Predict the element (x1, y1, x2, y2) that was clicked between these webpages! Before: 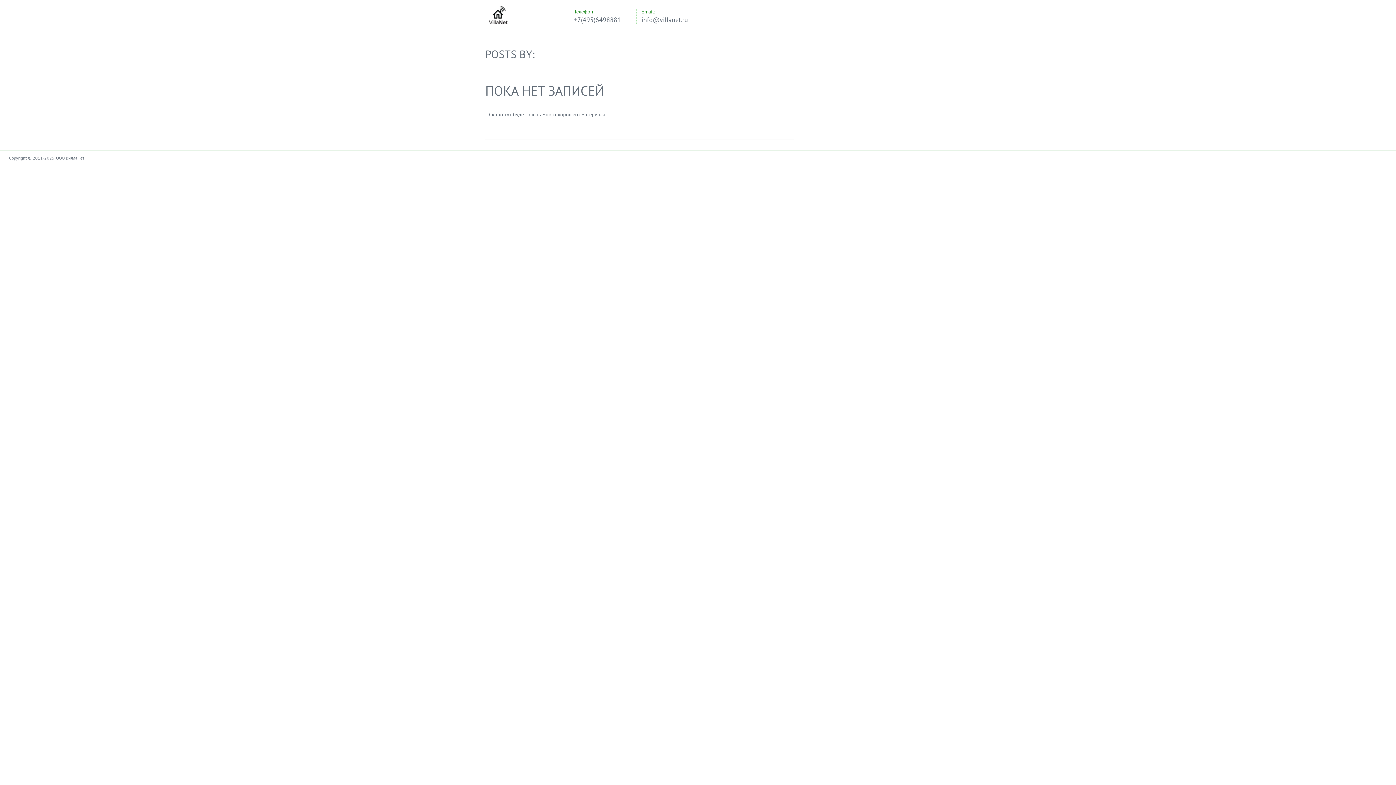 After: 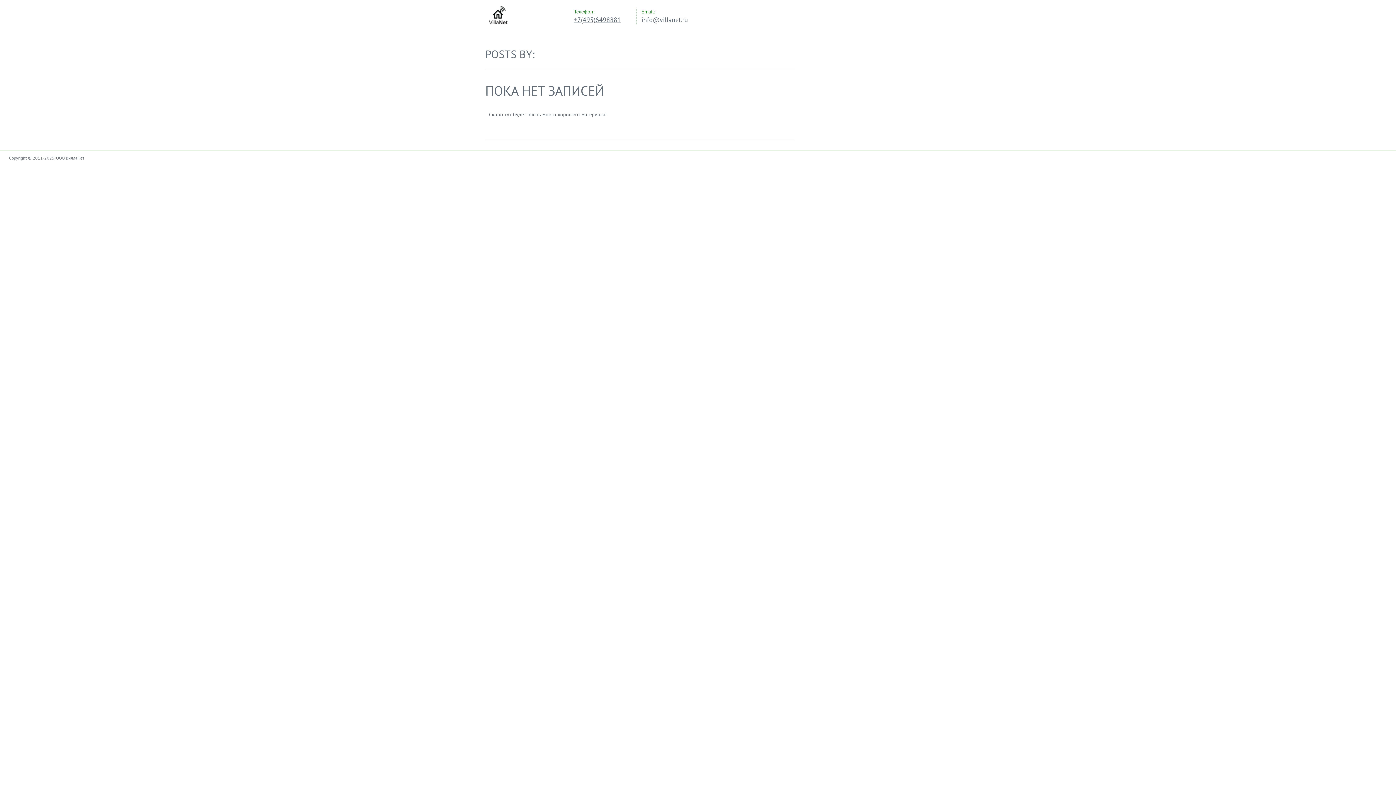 Action: bbox: (574, 15, 621, 23) label: +7(495)6498881